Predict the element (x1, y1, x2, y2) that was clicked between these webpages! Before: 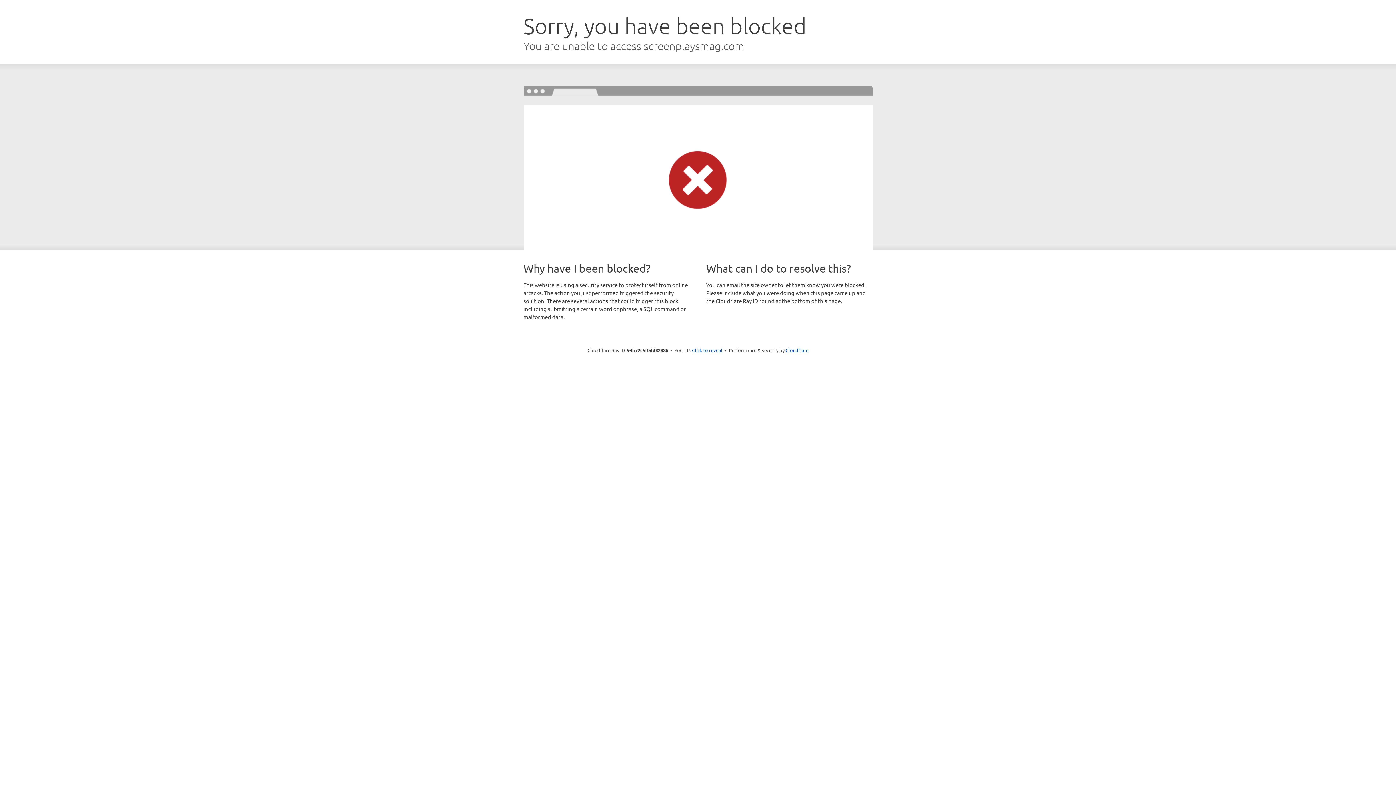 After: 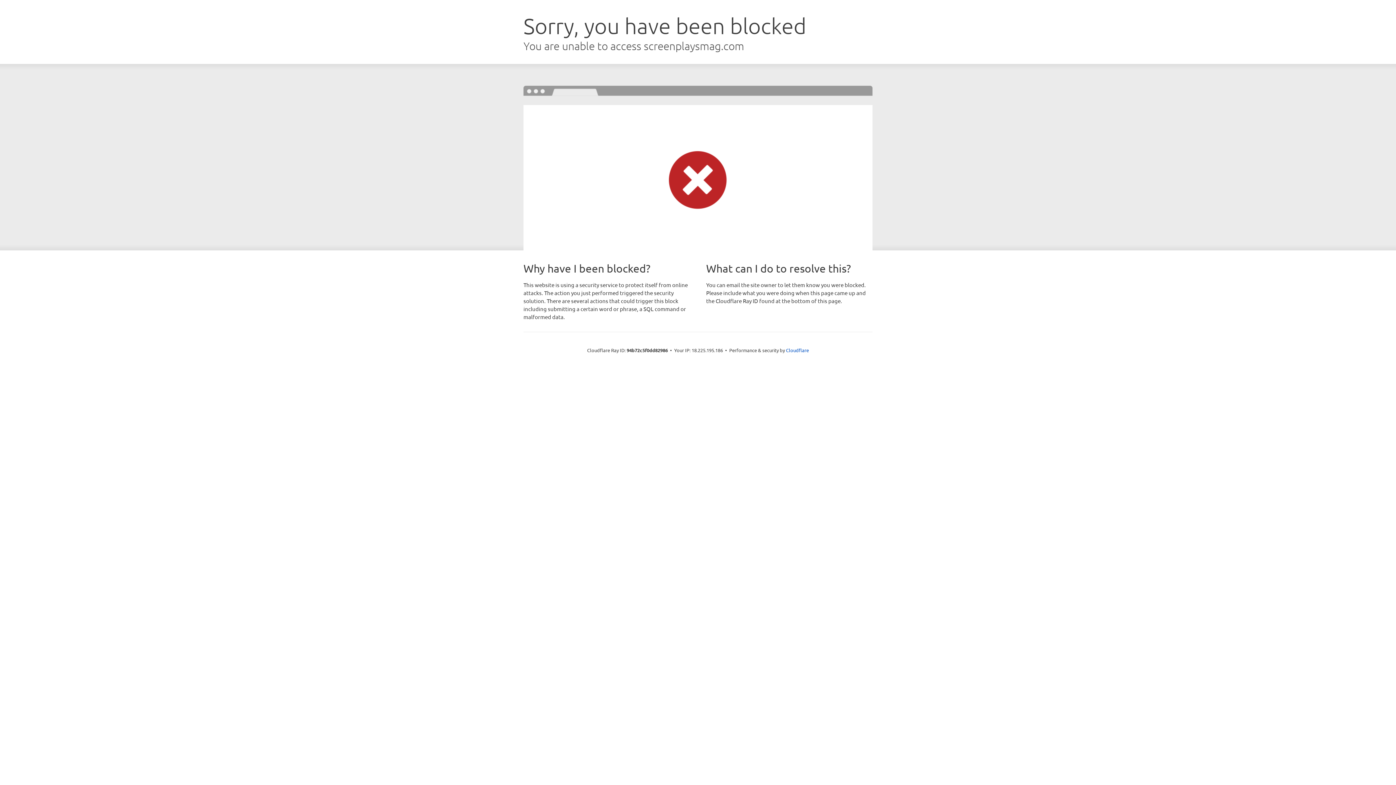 Action: label: Click to reveal bbox: (692, 346, 722, 353)